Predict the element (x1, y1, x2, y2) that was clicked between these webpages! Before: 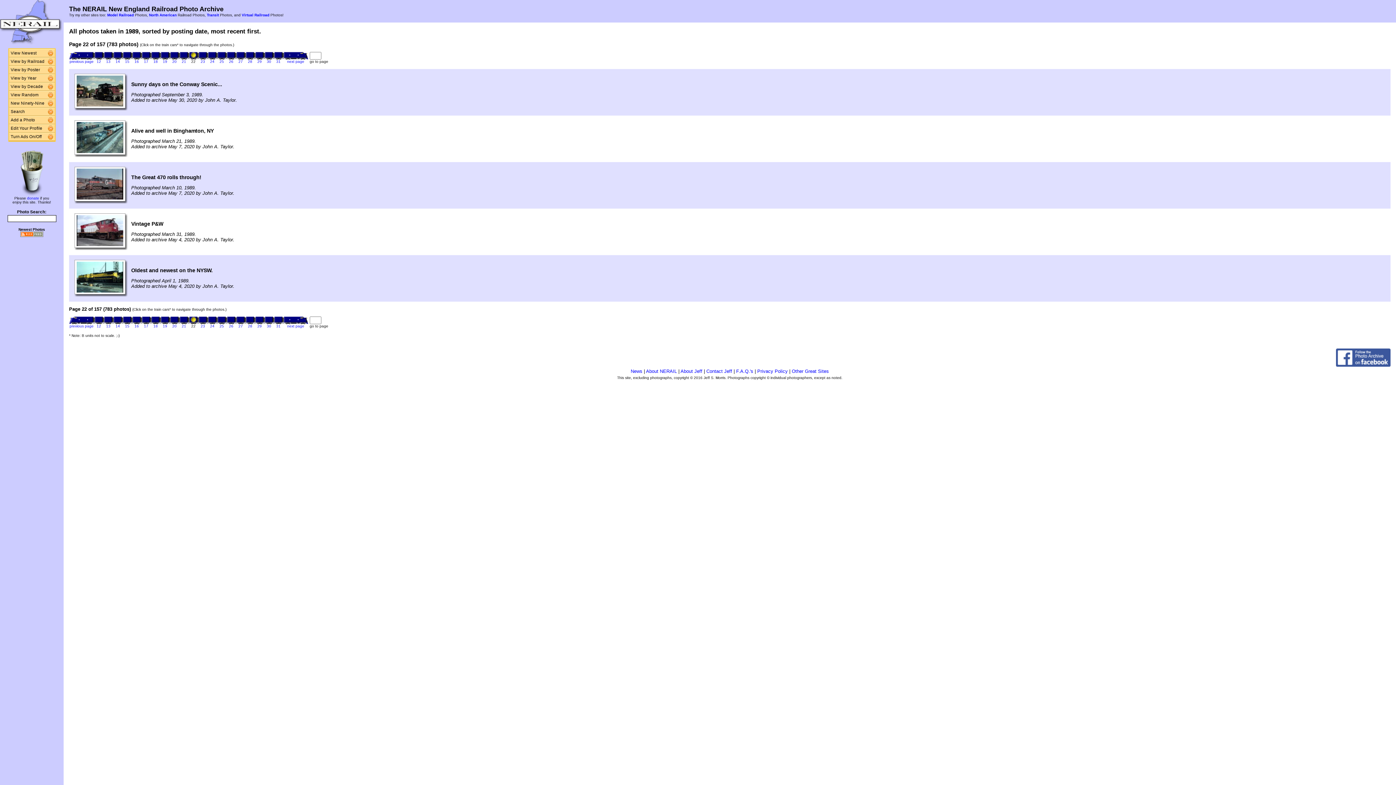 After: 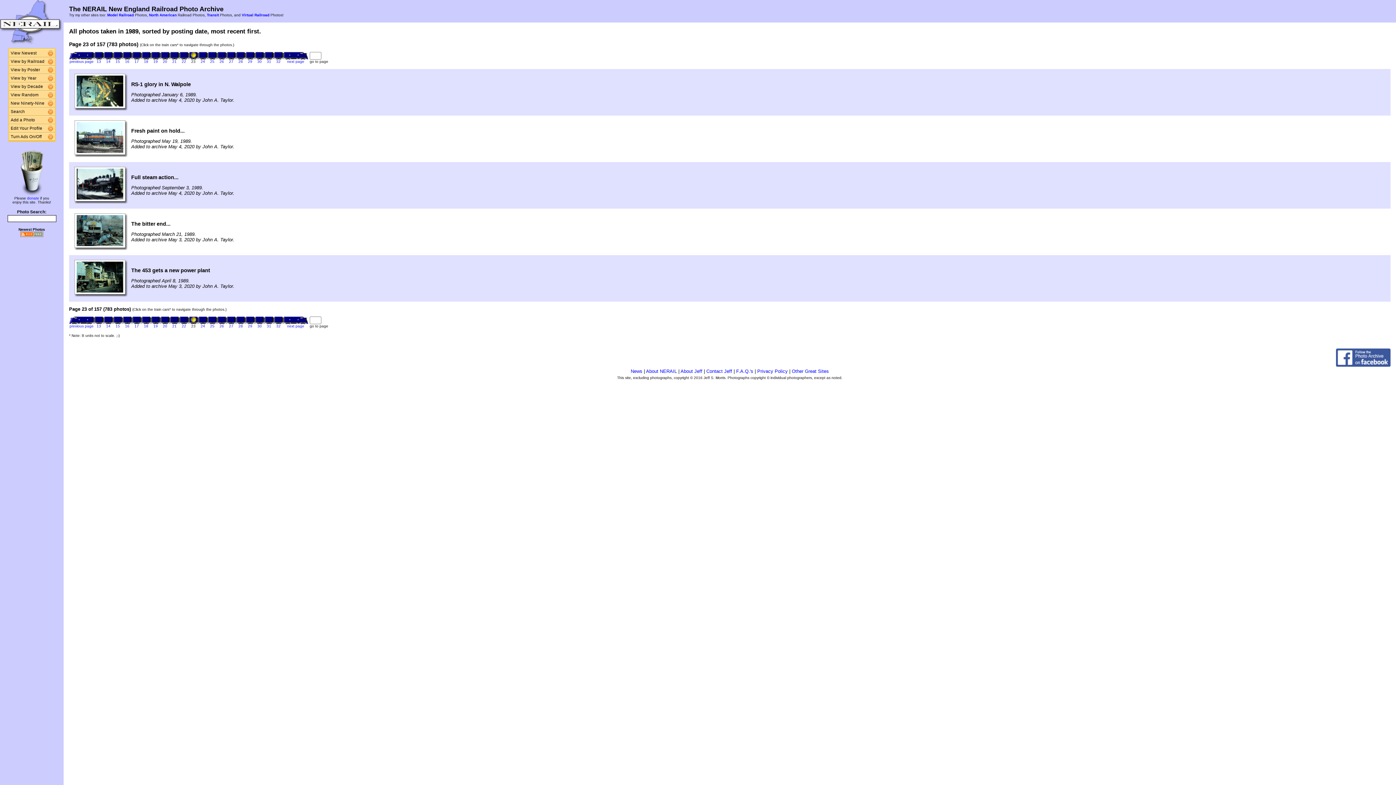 Action: bbox: (283, 54, 308, 60)